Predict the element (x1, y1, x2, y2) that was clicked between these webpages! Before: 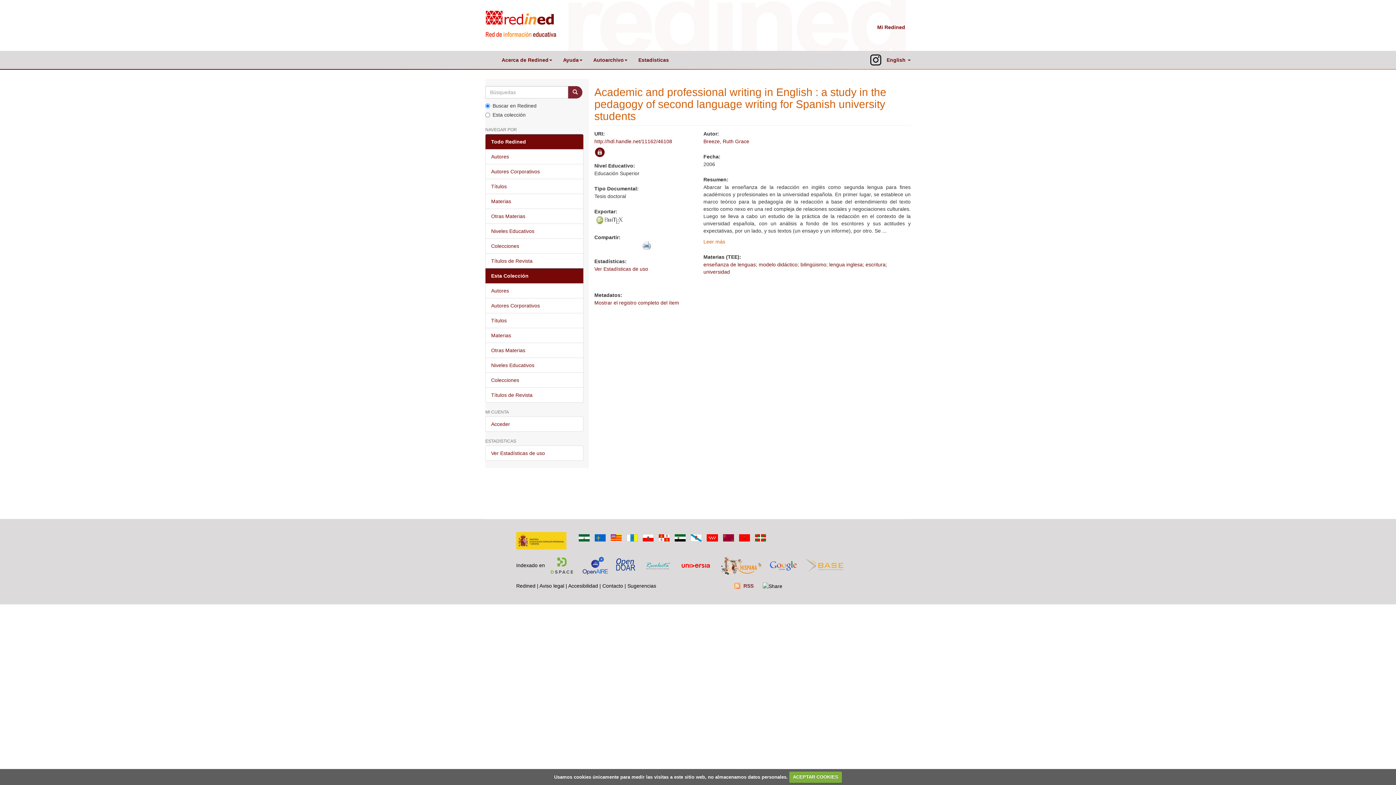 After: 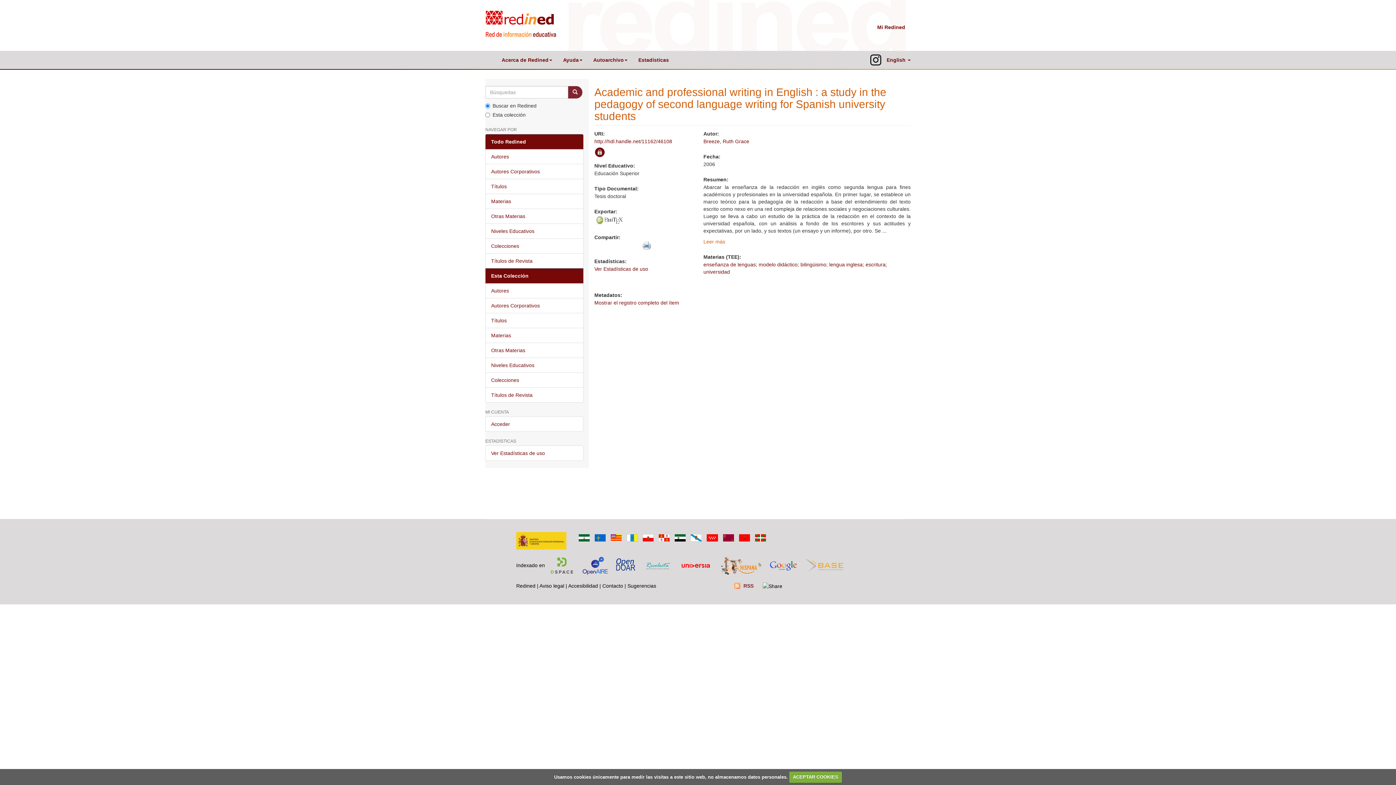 Action: bbox: (576, 534, 592, 540)